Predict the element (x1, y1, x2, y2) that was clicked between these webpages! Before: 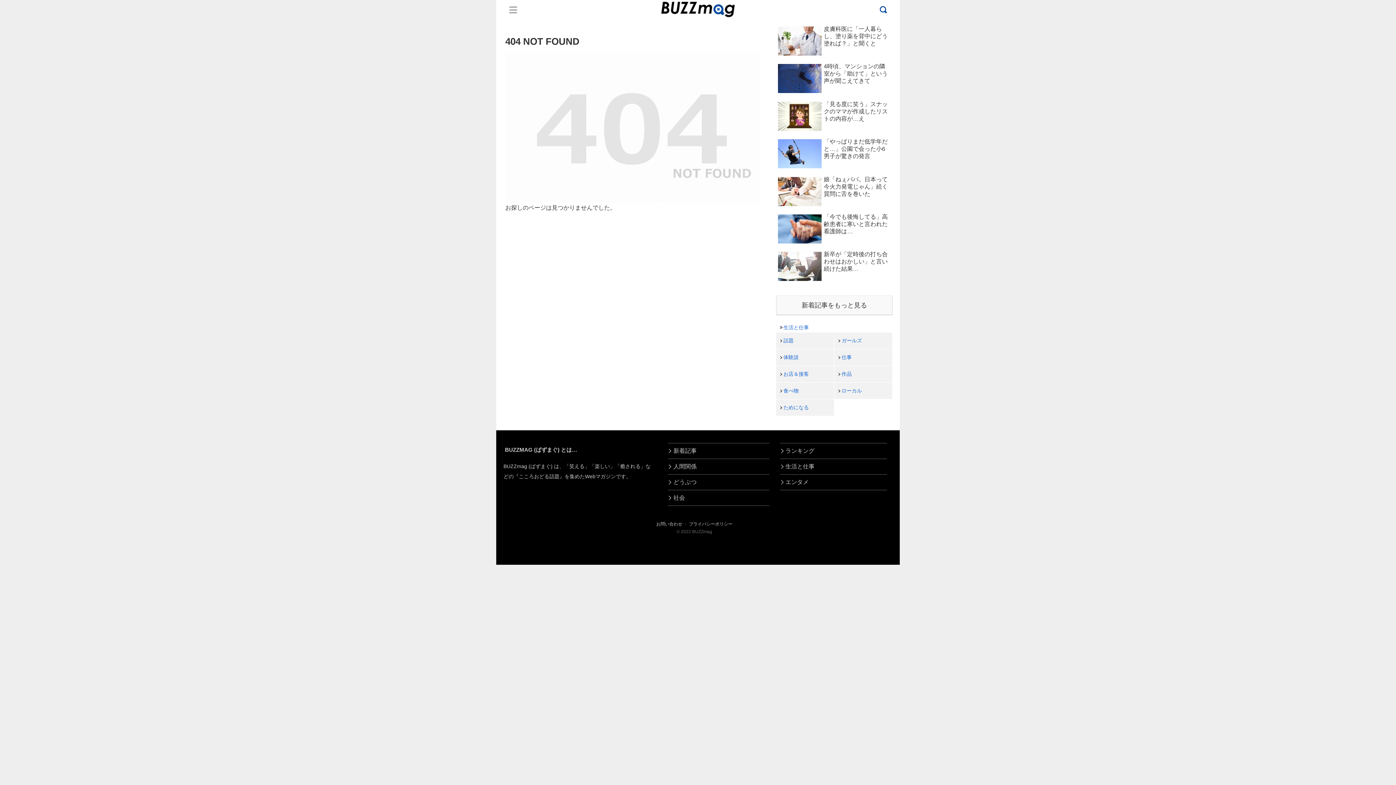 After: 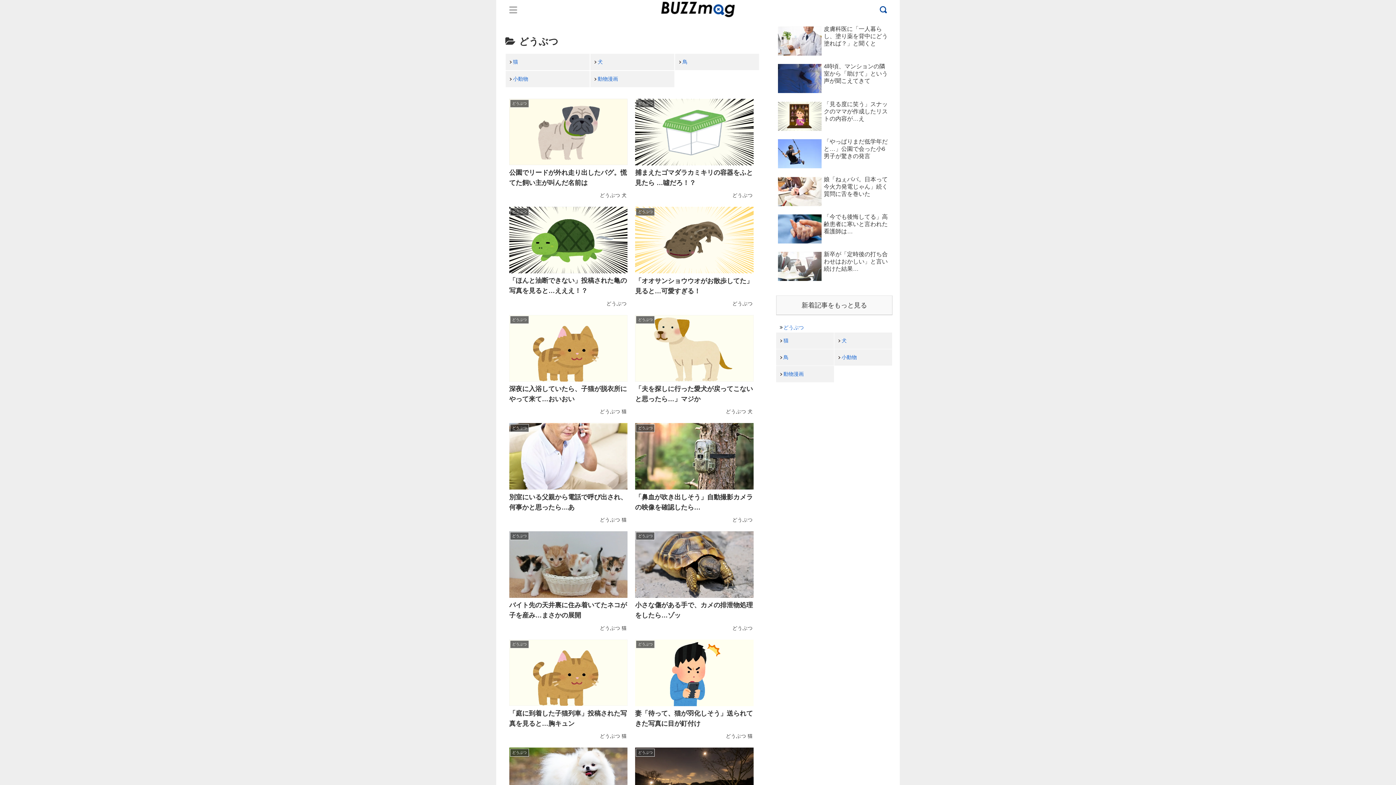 Action: bbox: (668, 474, 769, 490) label: どうぶつ